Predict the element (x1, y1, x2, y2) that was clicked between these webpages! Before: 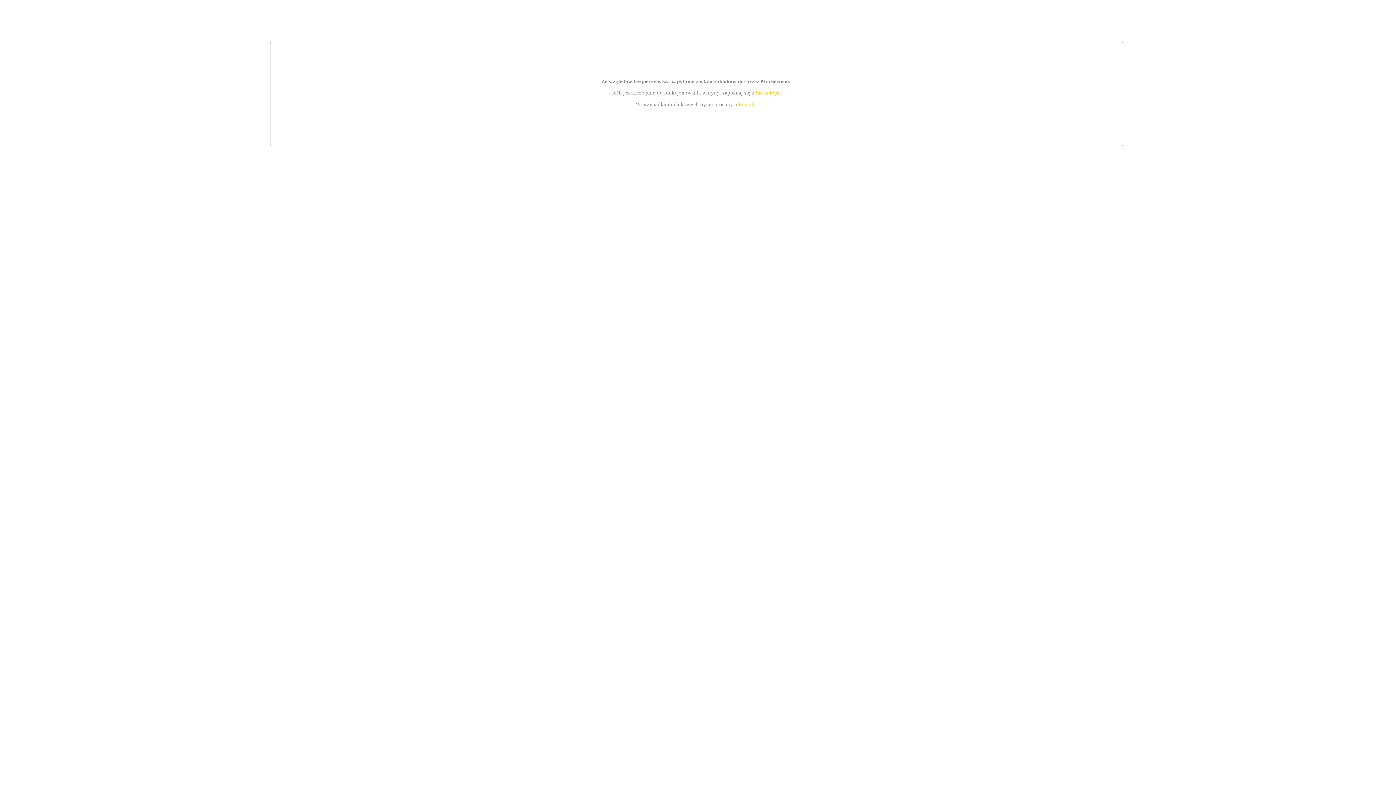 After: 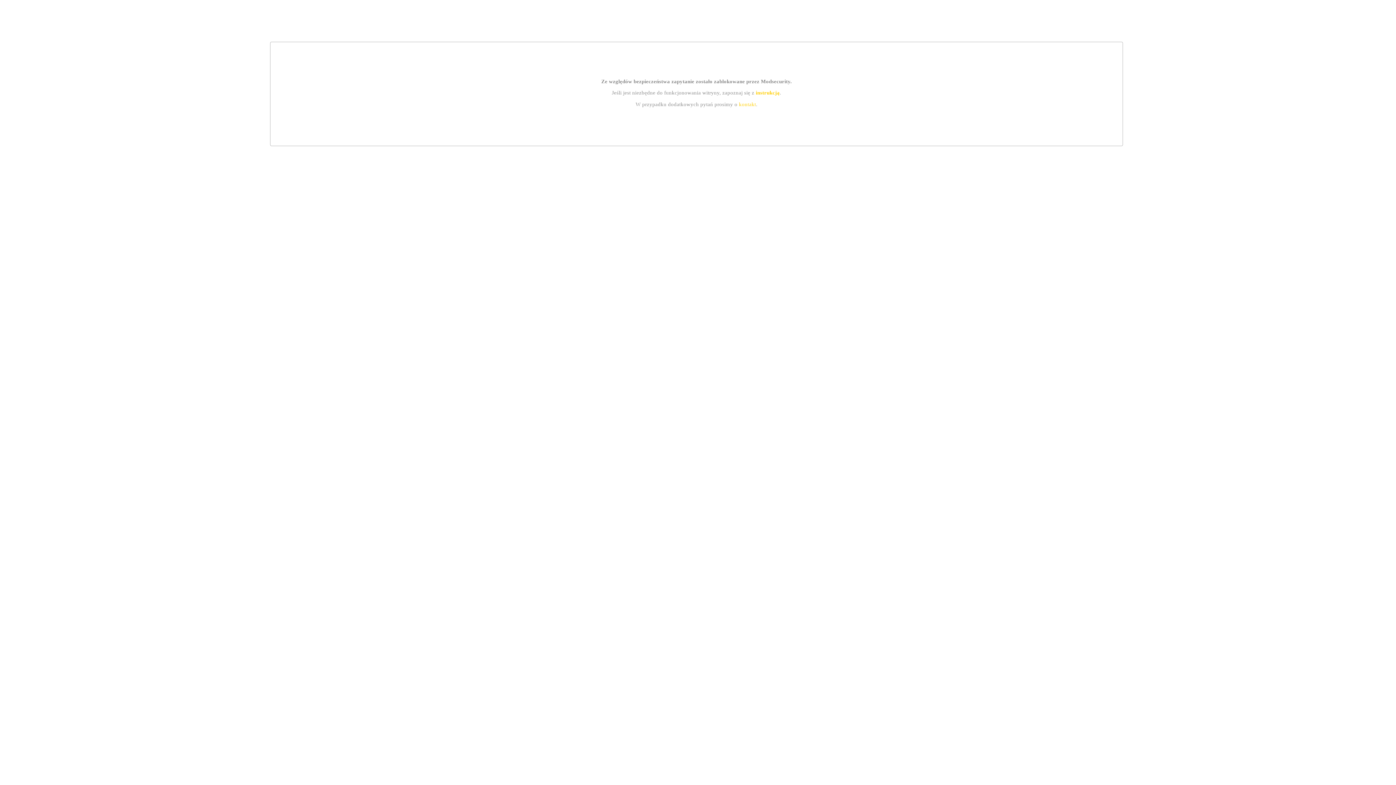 Action: label: kontakt bbox: (739, 101, 756, 107)